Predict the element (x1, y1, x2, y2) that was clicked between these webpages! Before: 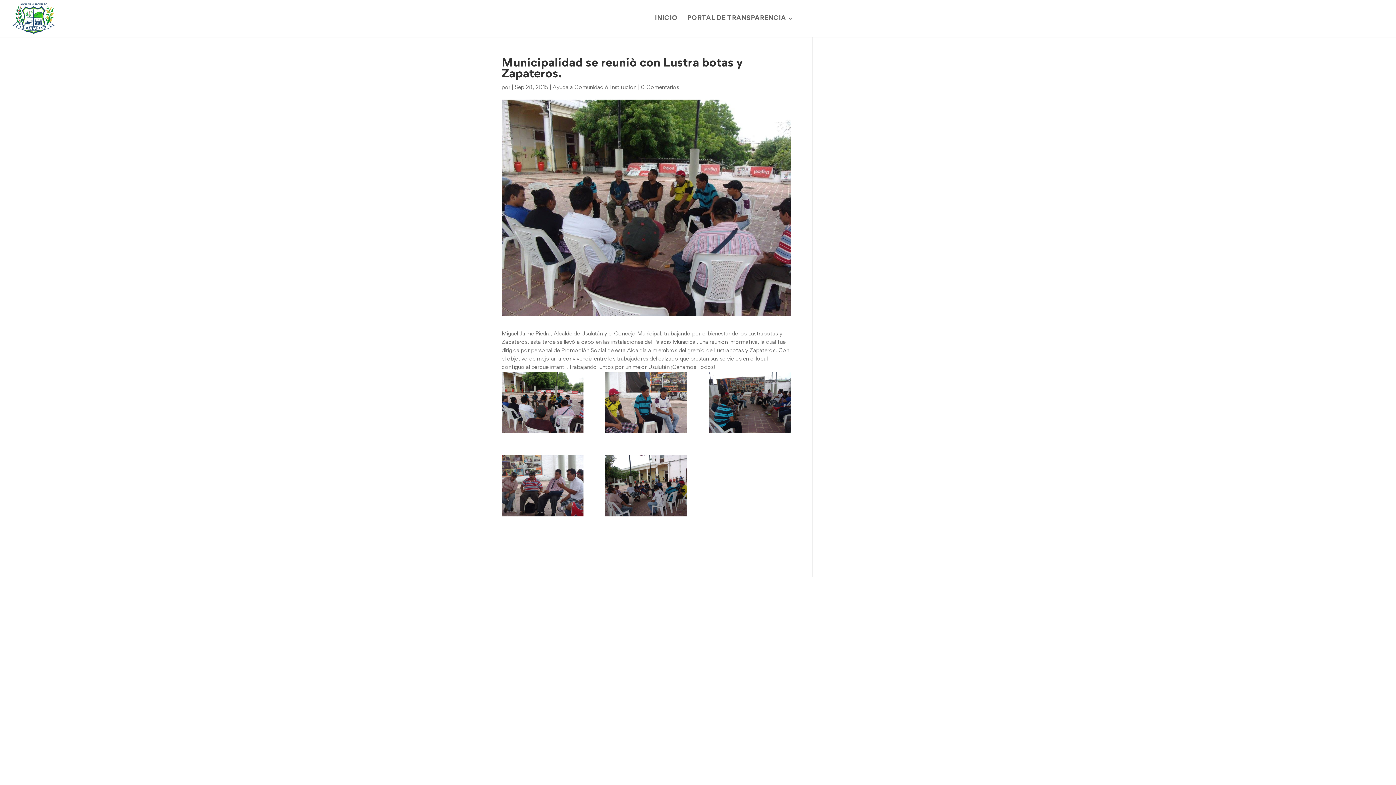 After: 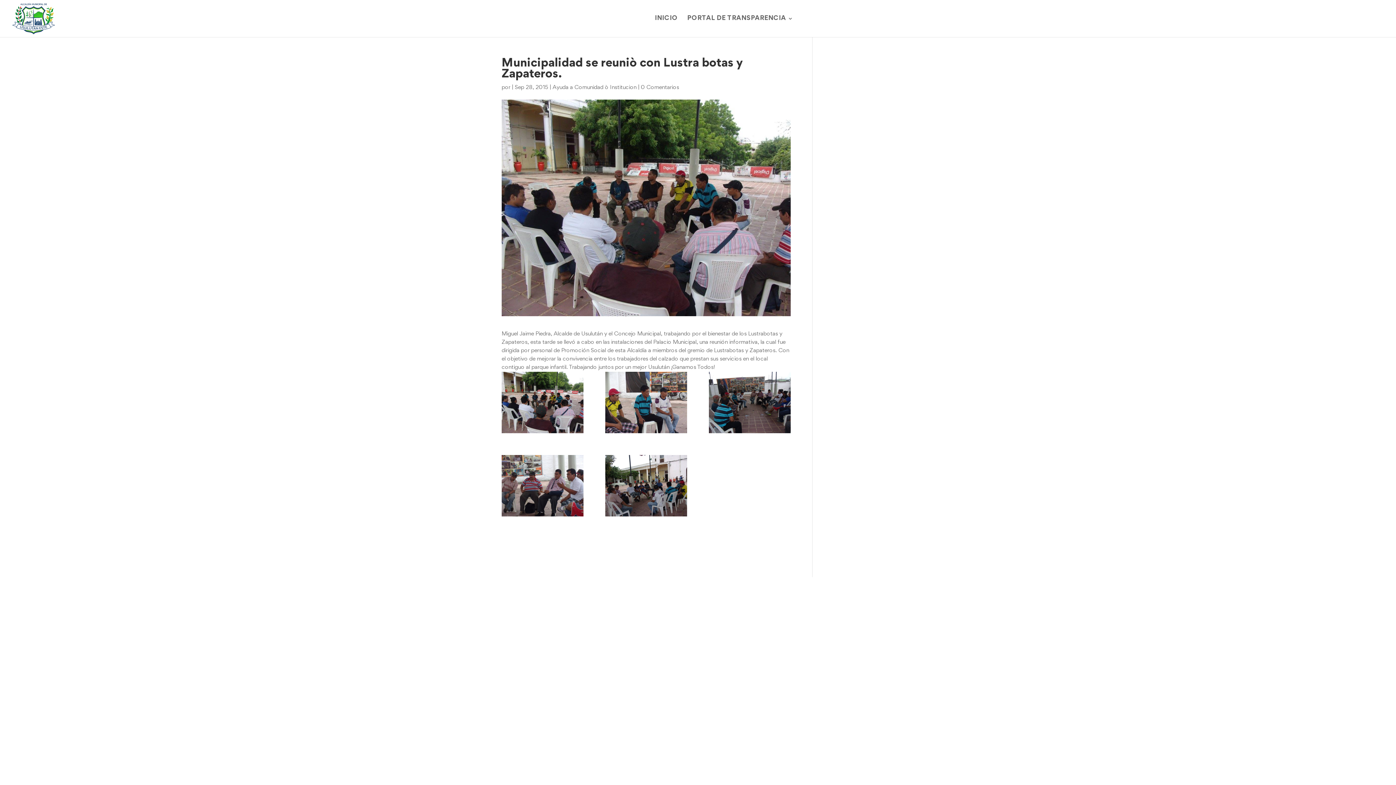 Action: bbox: (641, 85, 679, 90) label: 0 Comentarios